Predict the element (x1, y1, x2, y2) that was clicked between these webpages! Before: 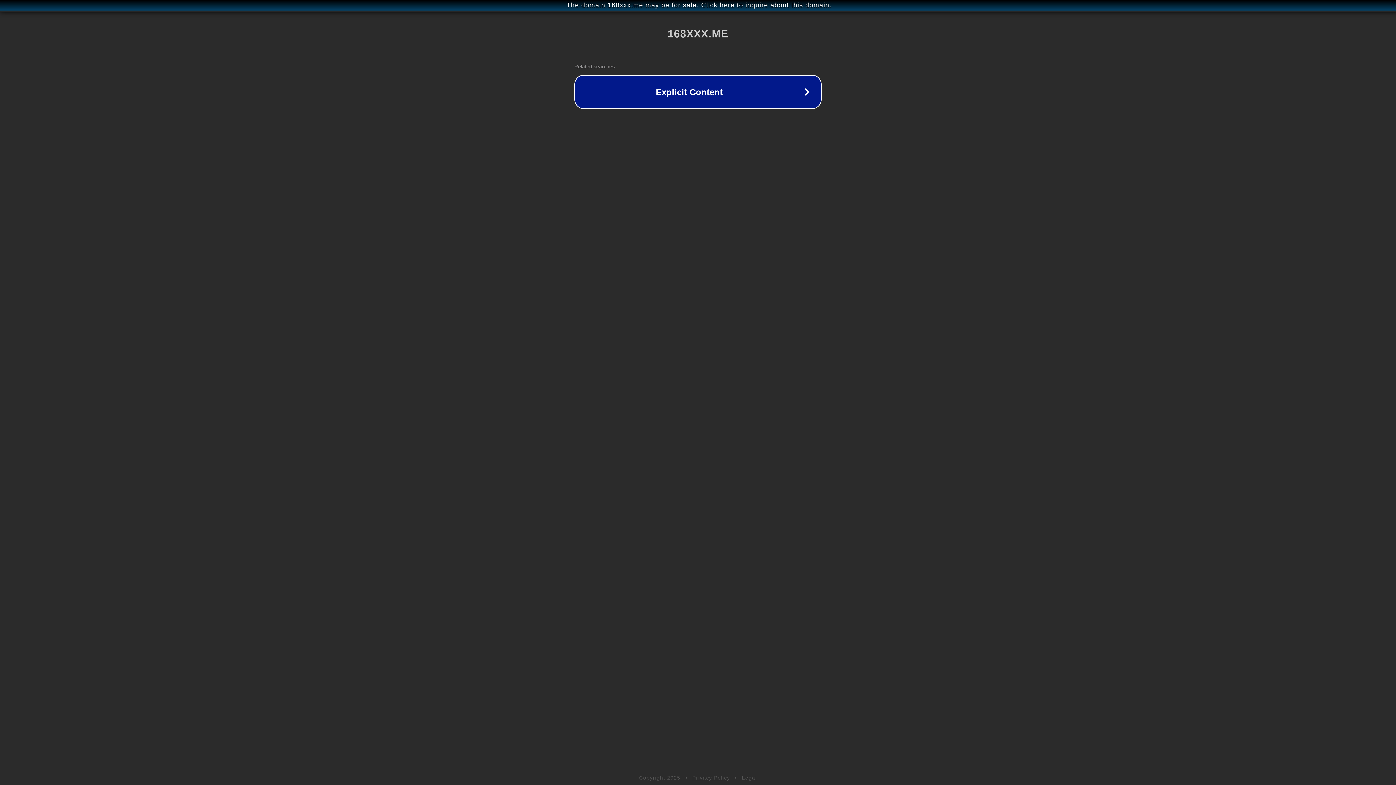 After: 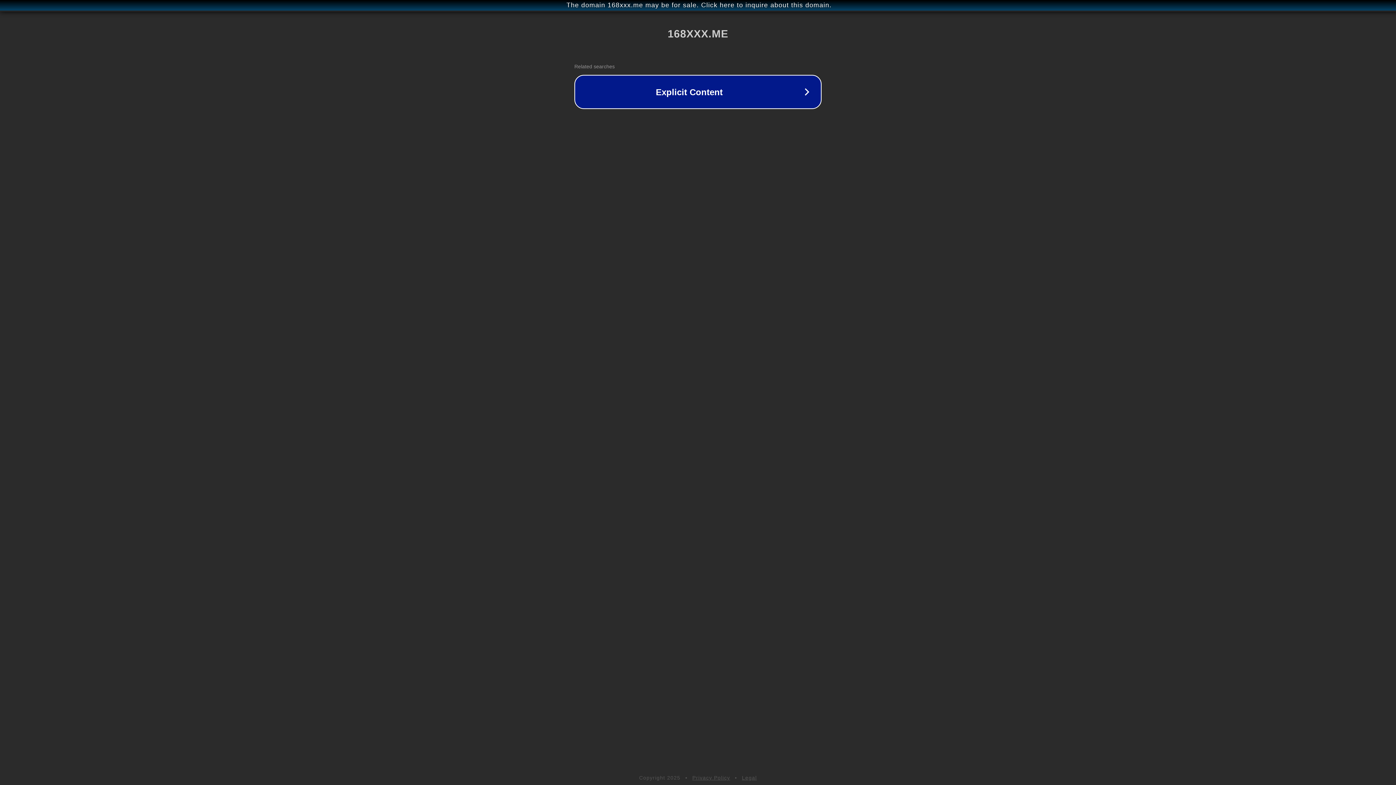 Action: label: Privacy Policy bbox: (692, 775, 730, 781)